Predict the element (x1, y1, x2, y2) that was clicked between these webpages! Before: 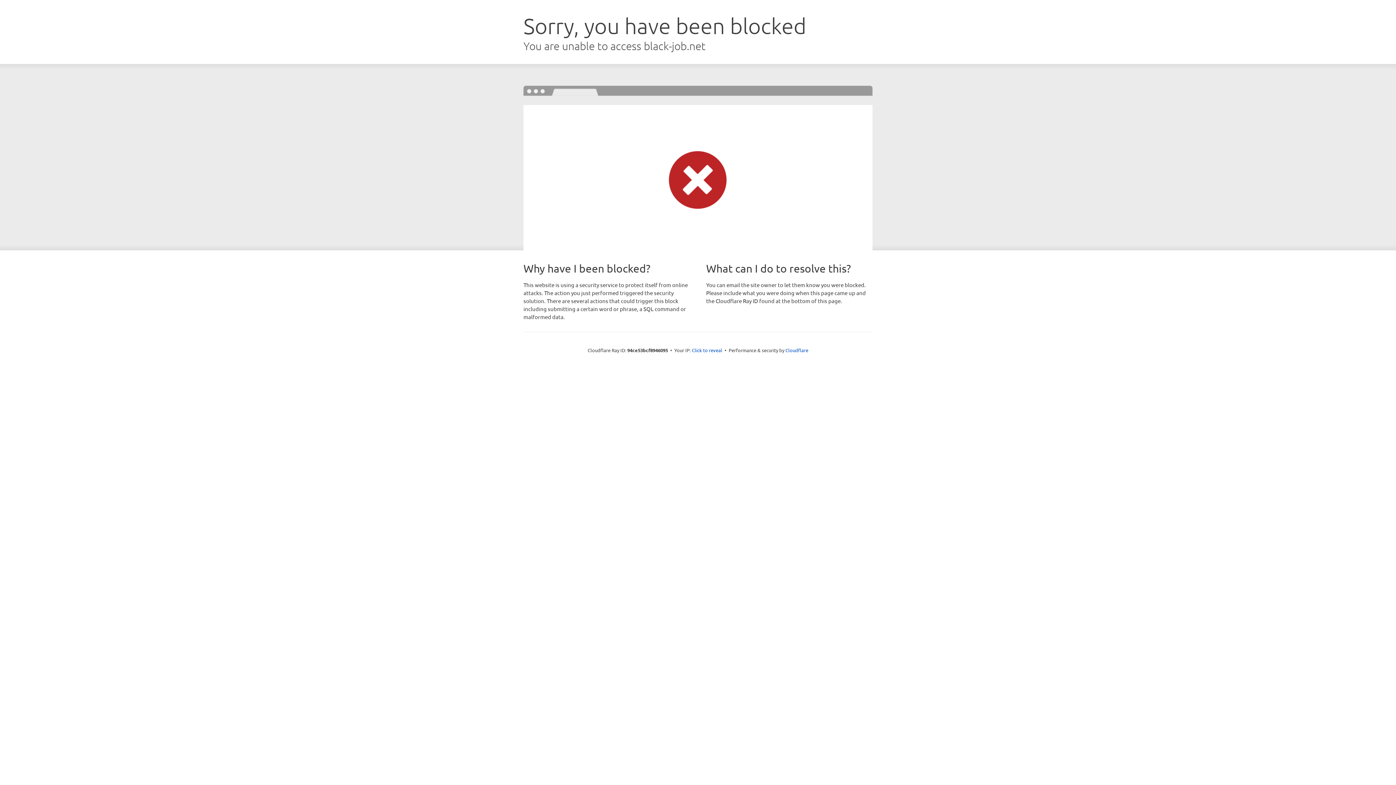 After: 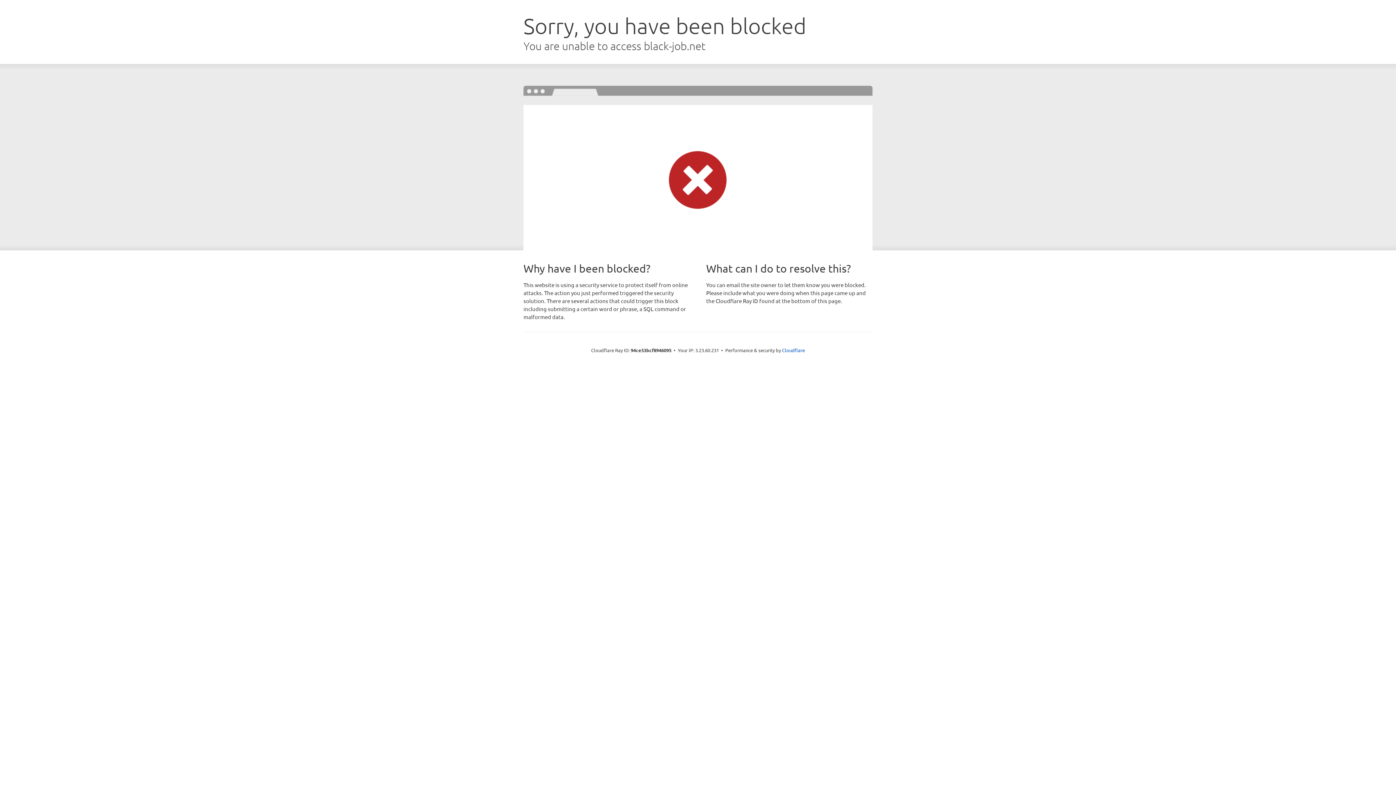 Action: label: Click to reveal bbox: (692, 346, 722, 353)